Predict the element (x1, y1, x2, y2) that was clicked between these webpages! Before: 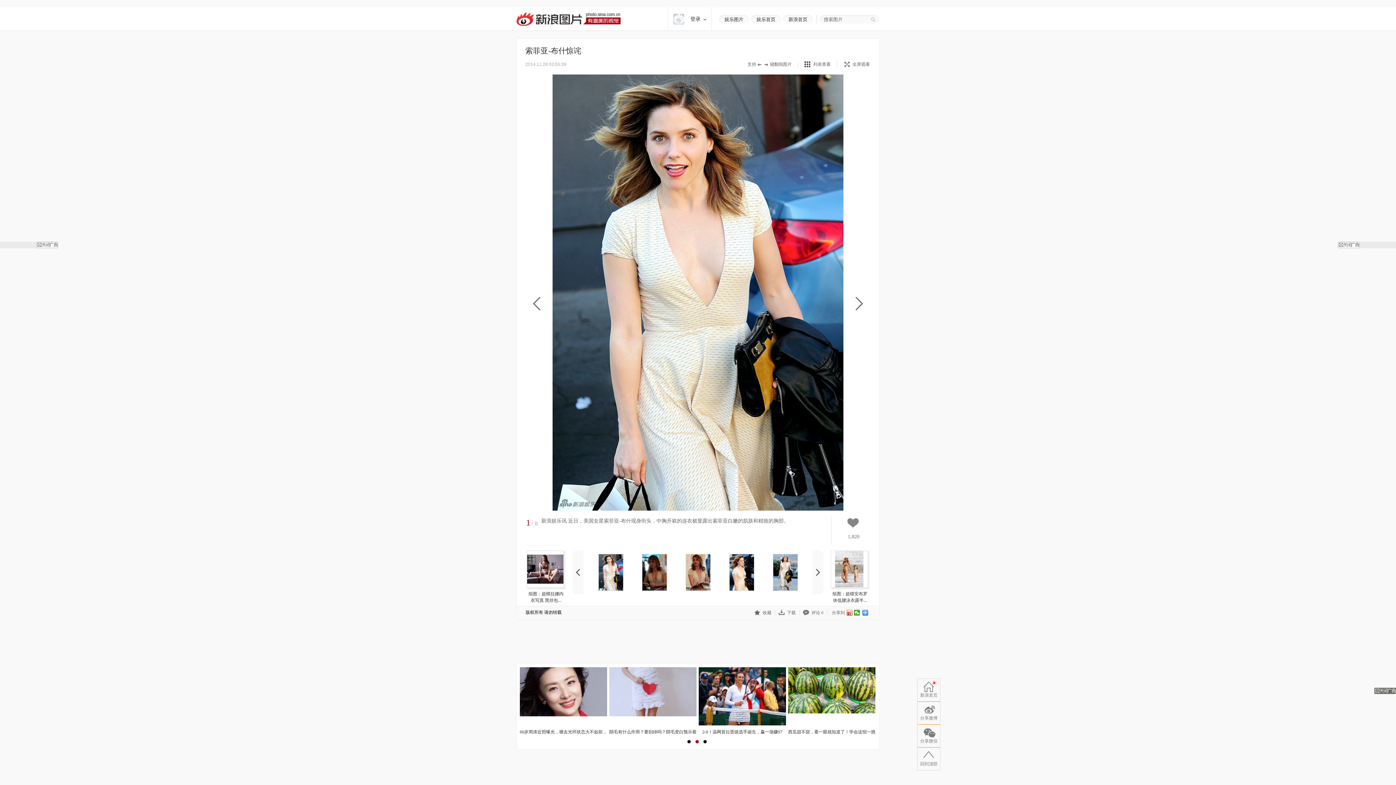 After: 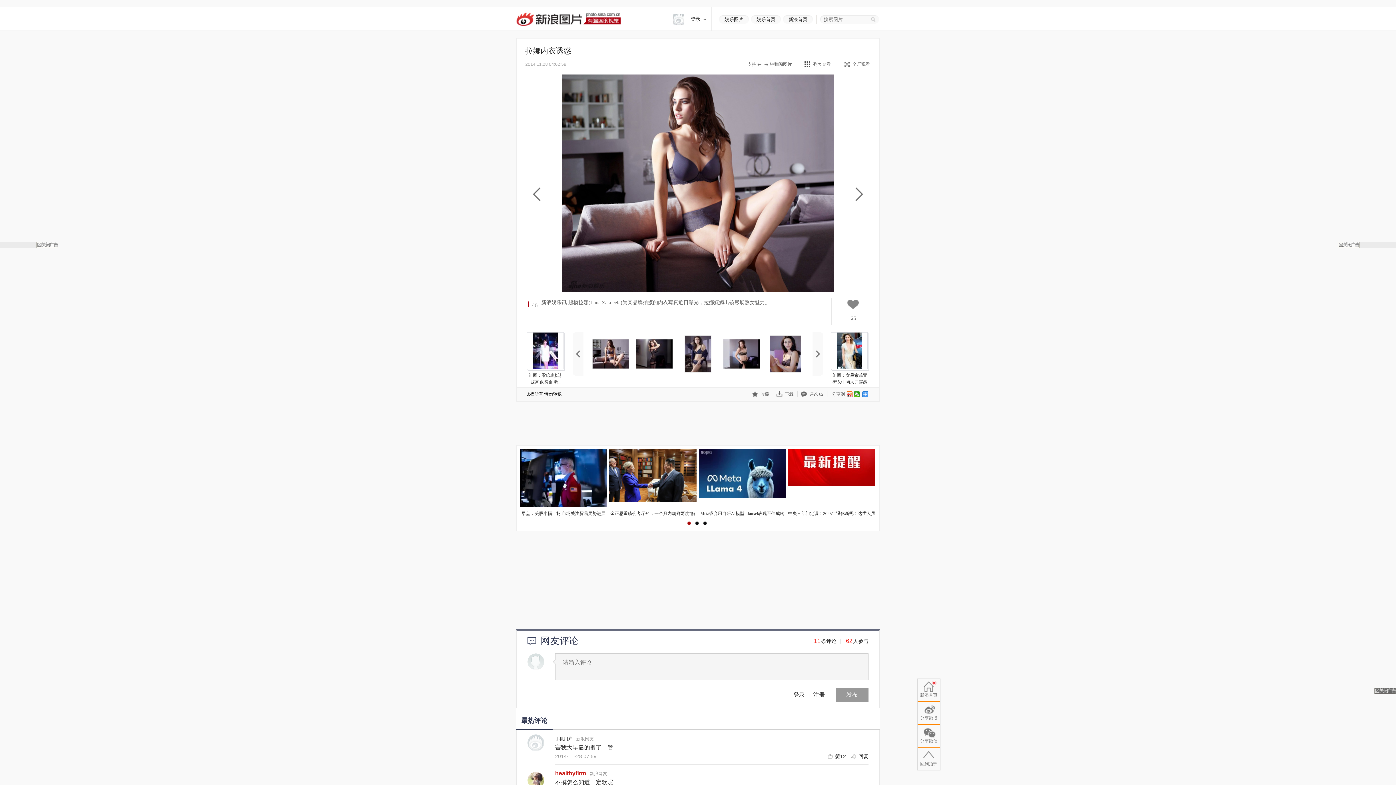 Action: label:  
组图：超模拉娜内衣写真 黑丝包... bbox: (526, 550, 565, 605)